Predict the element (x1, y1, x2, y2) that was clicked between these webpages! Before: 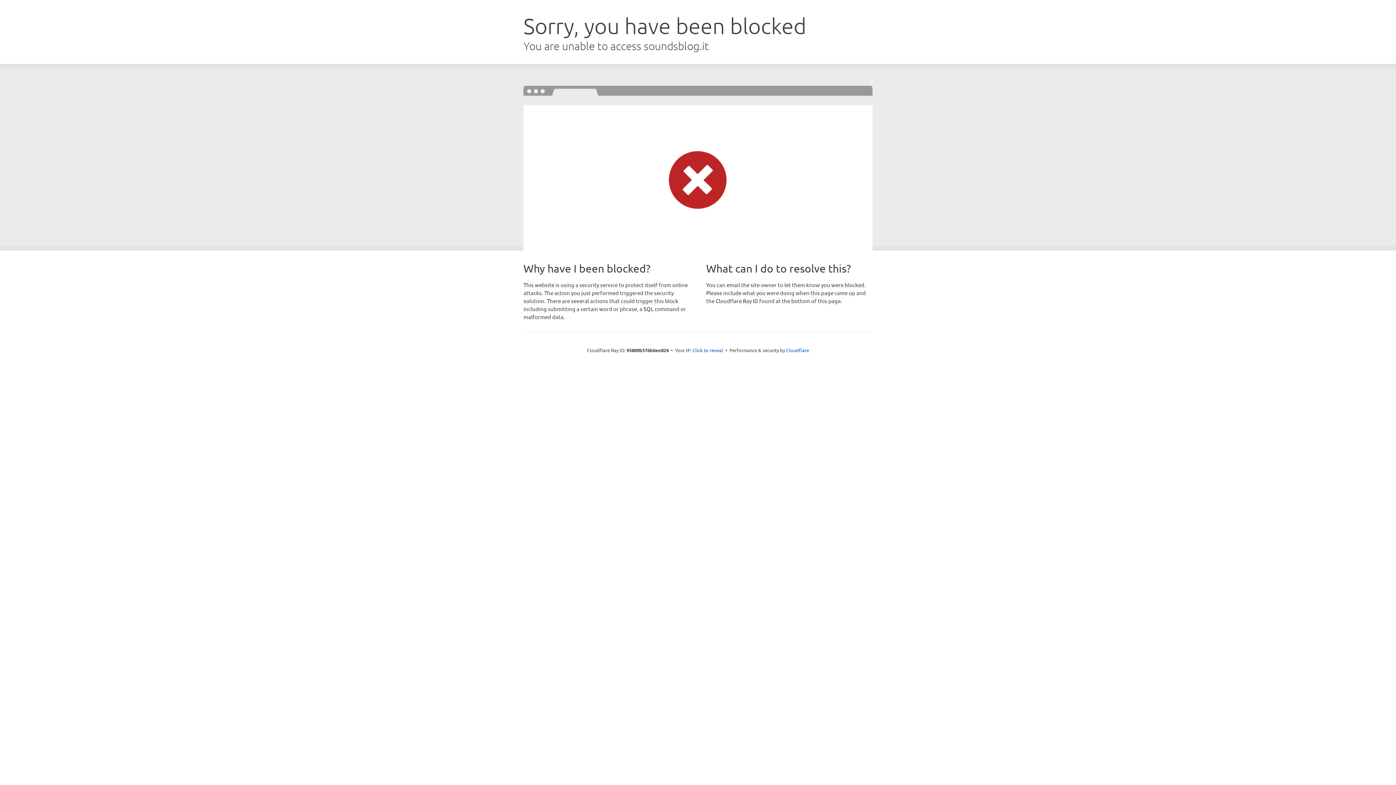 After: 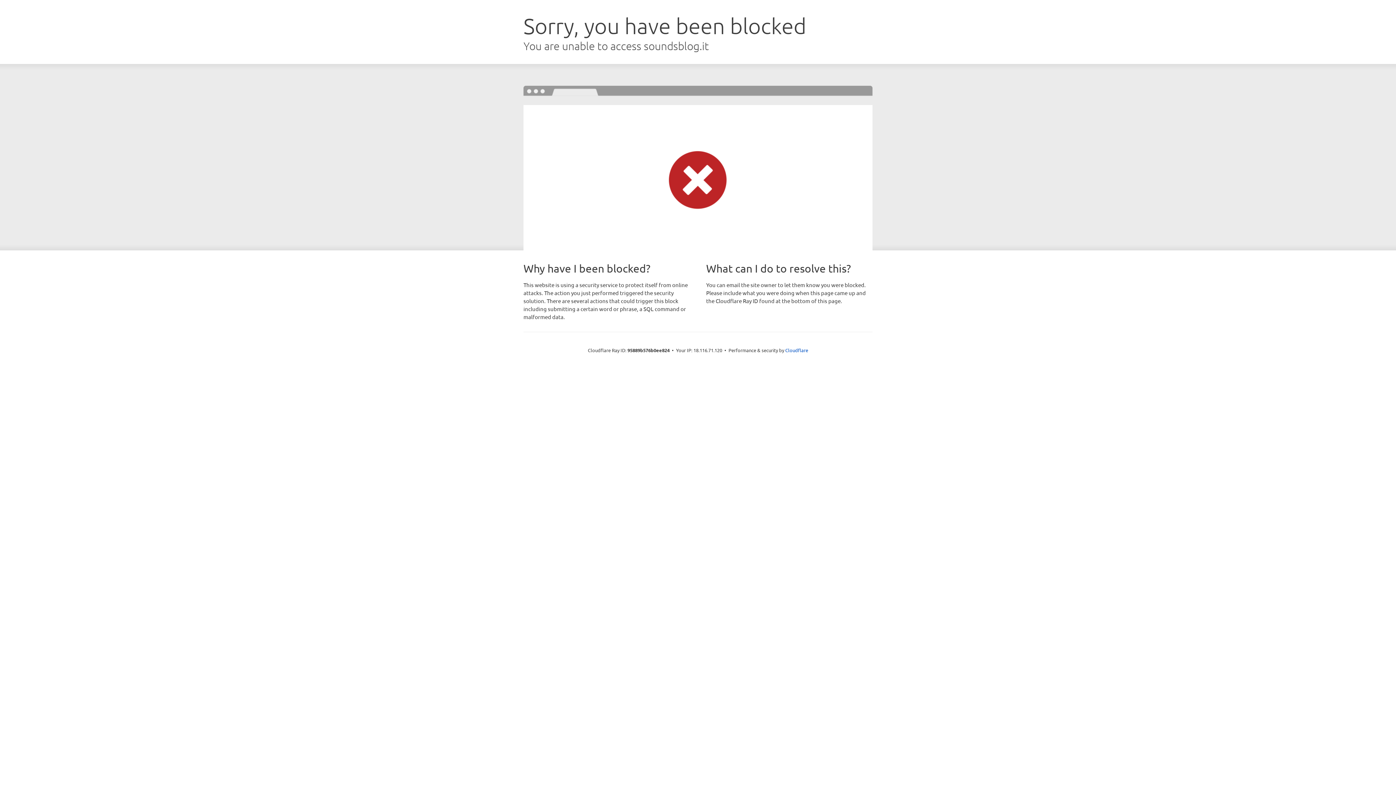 Action: bbox: (692, 346, 723, 353) label: Click to reveal